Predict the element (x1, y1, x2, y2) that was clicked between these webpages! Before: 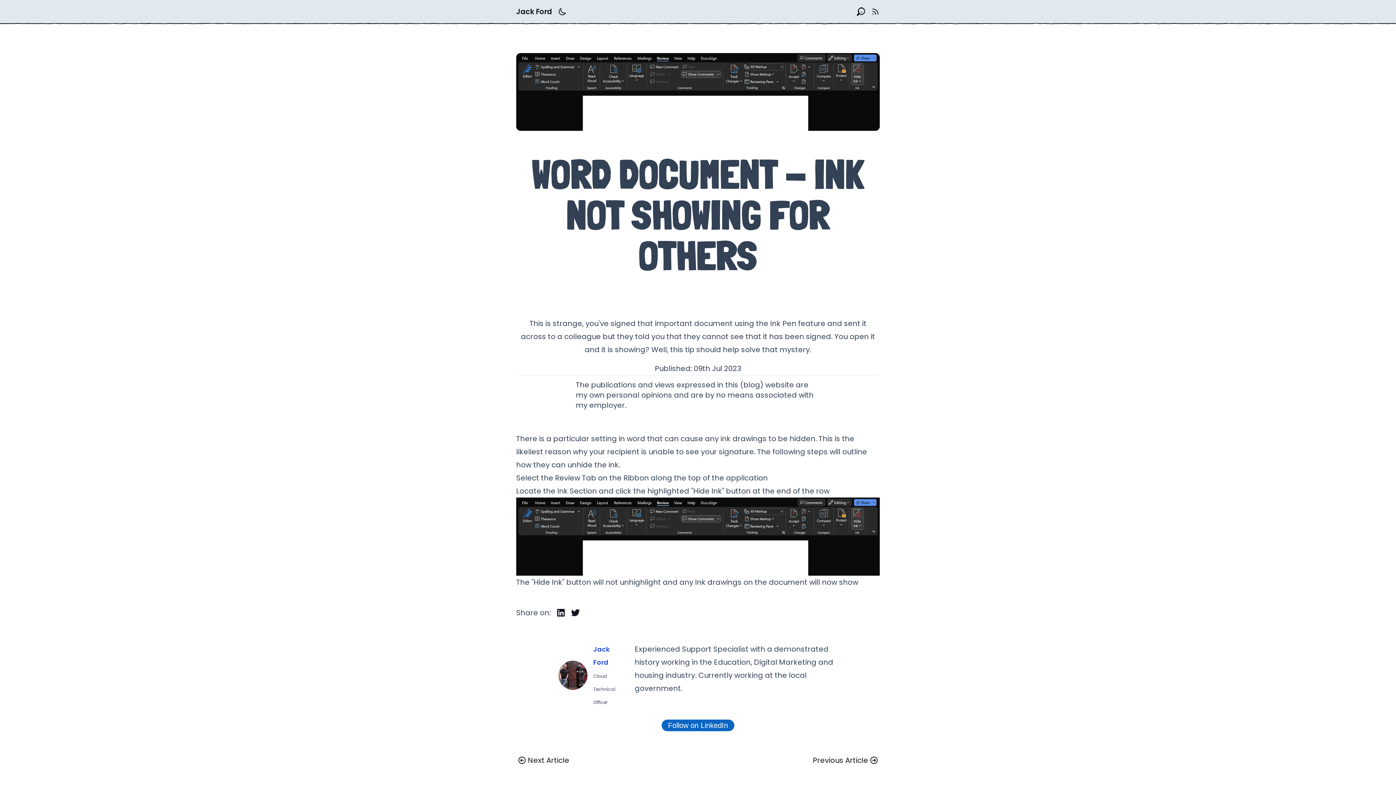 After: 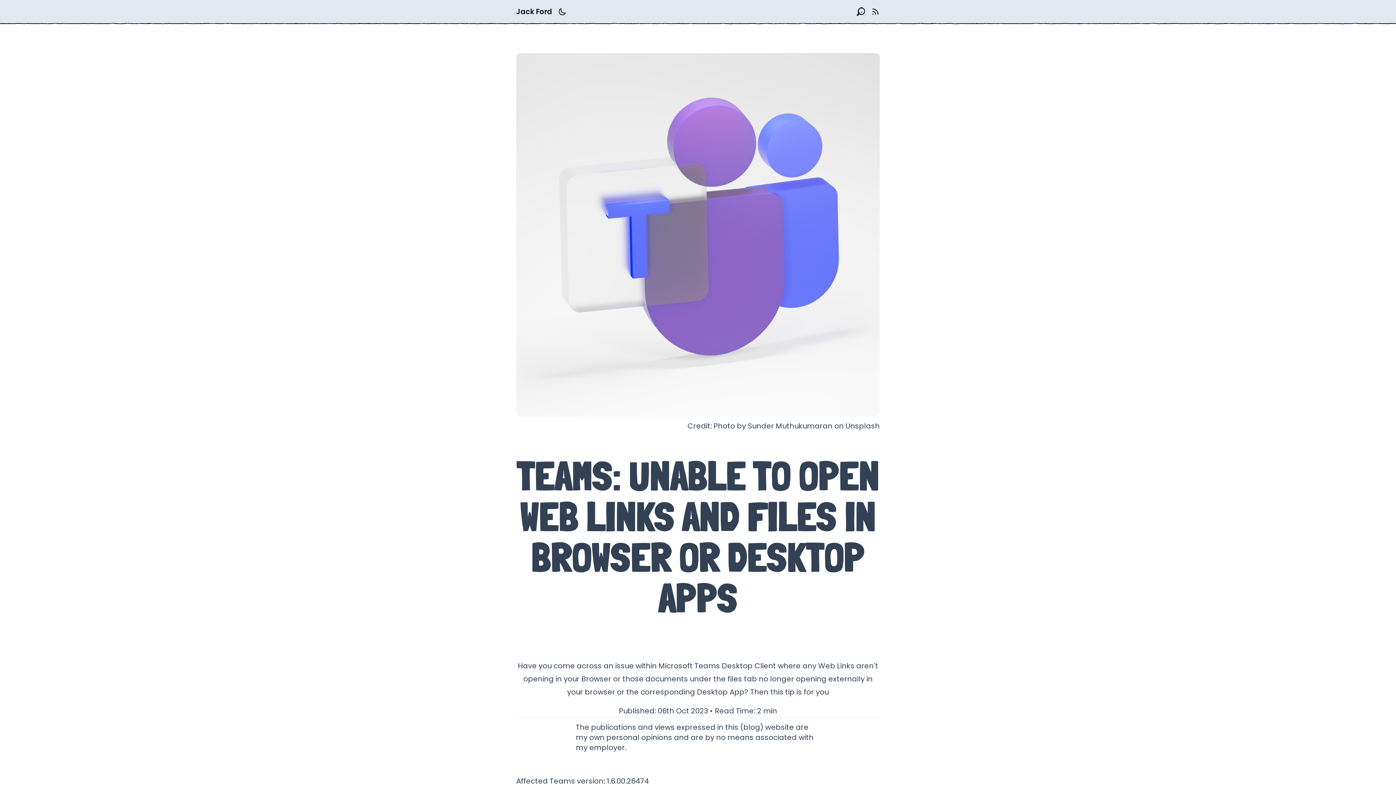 Action: label: Next Article bbox: (516, 754, 569, 766)